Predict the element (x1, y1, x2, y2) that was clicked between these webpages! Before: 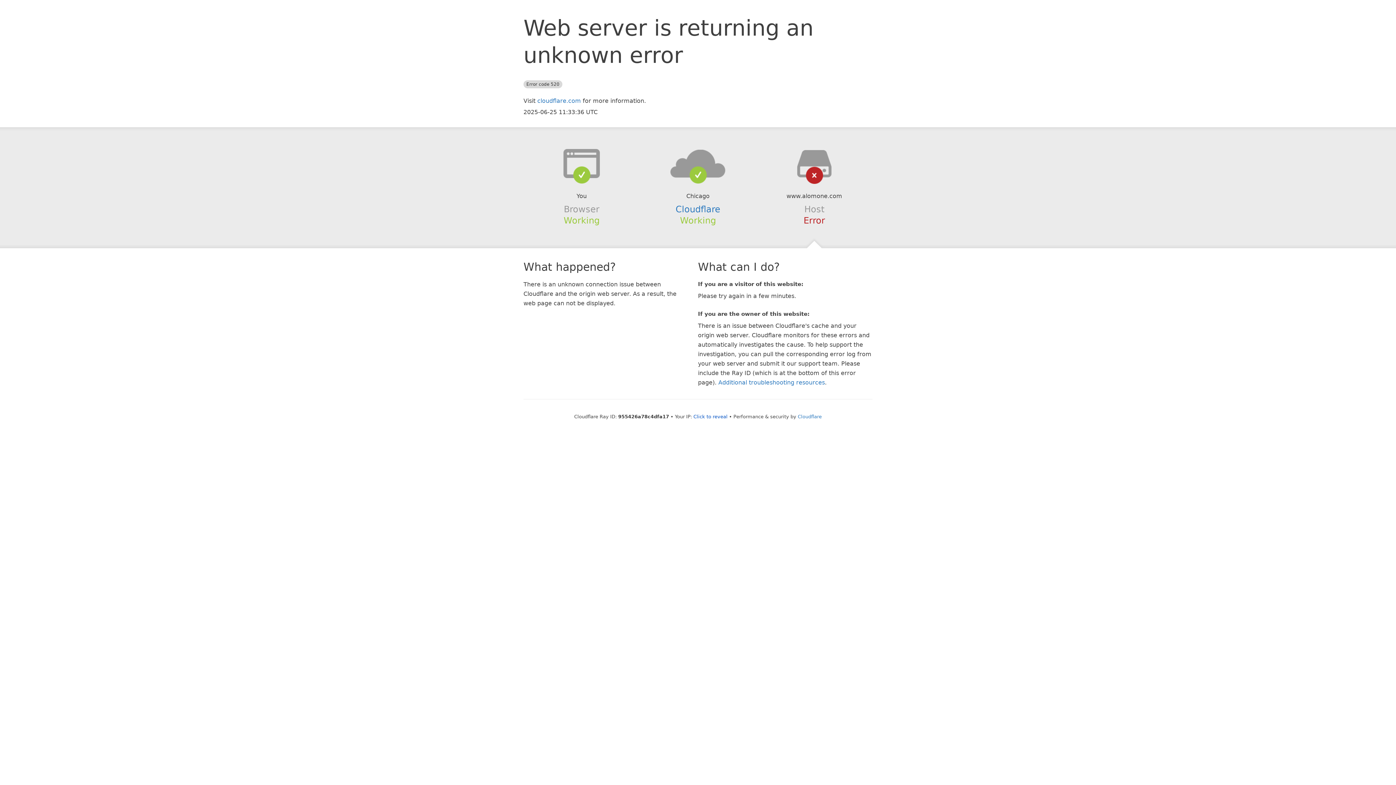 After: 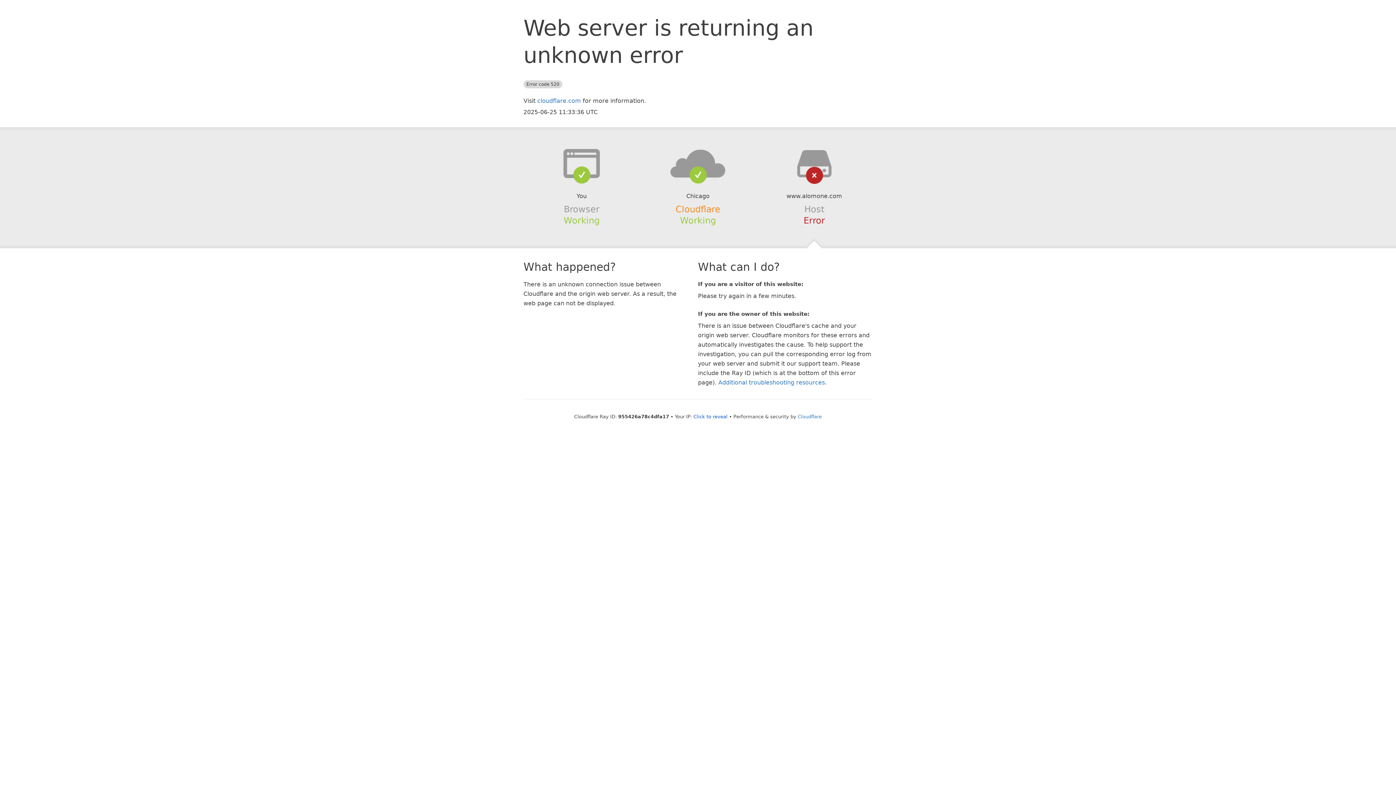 Action: label: Cloudflare bbox: (675, 204, 720, 214)